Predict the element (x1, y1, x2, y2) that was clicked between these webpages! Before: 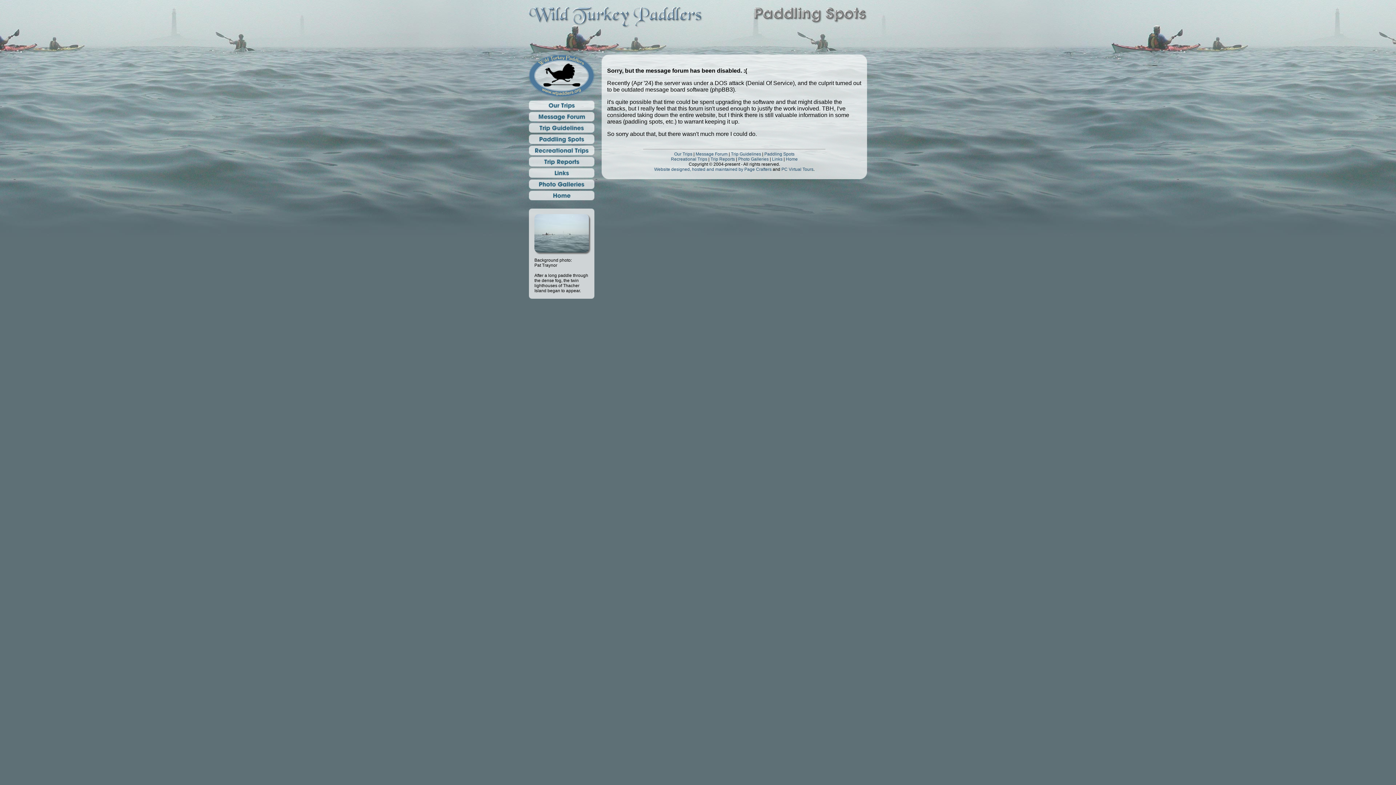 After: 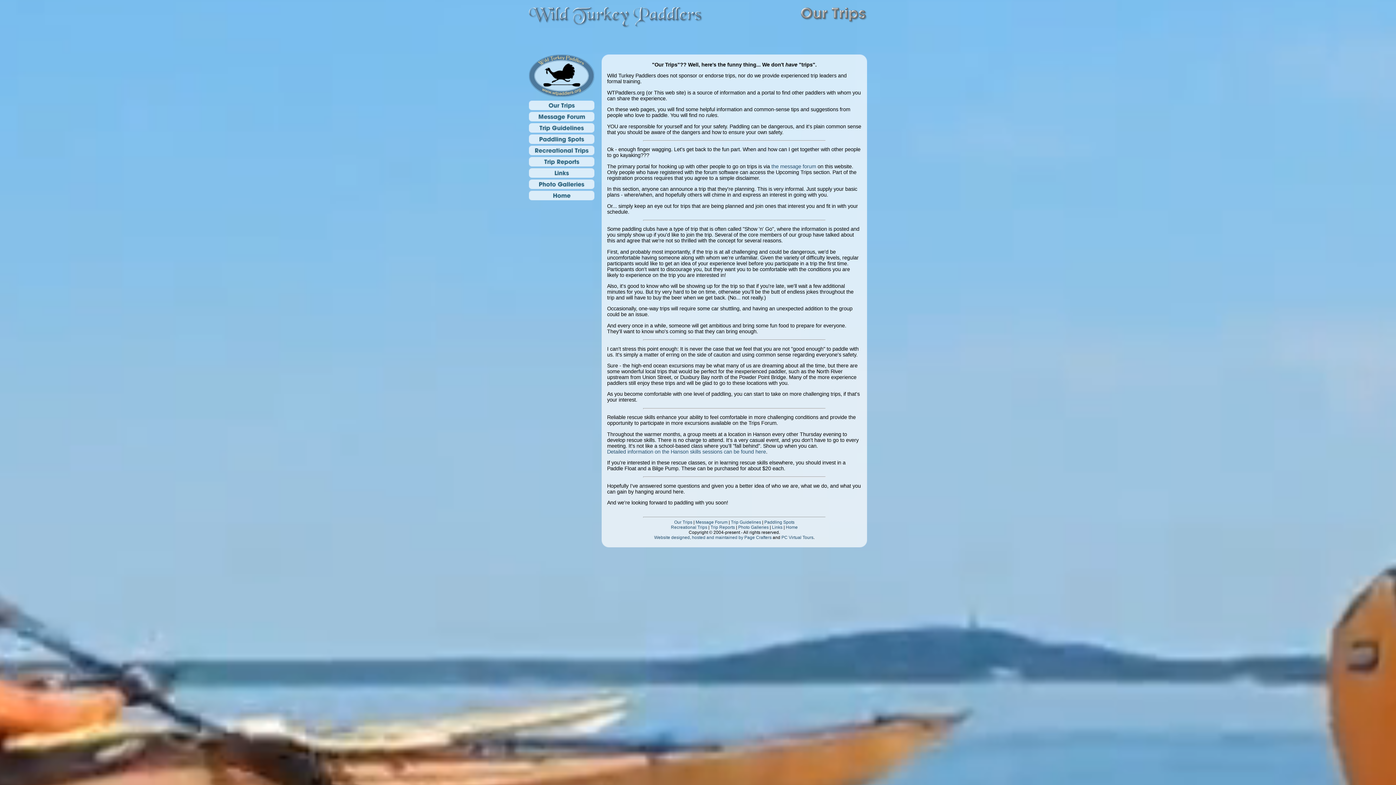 Action: label: Our Trips bbox: (674, 151, 692, 156)